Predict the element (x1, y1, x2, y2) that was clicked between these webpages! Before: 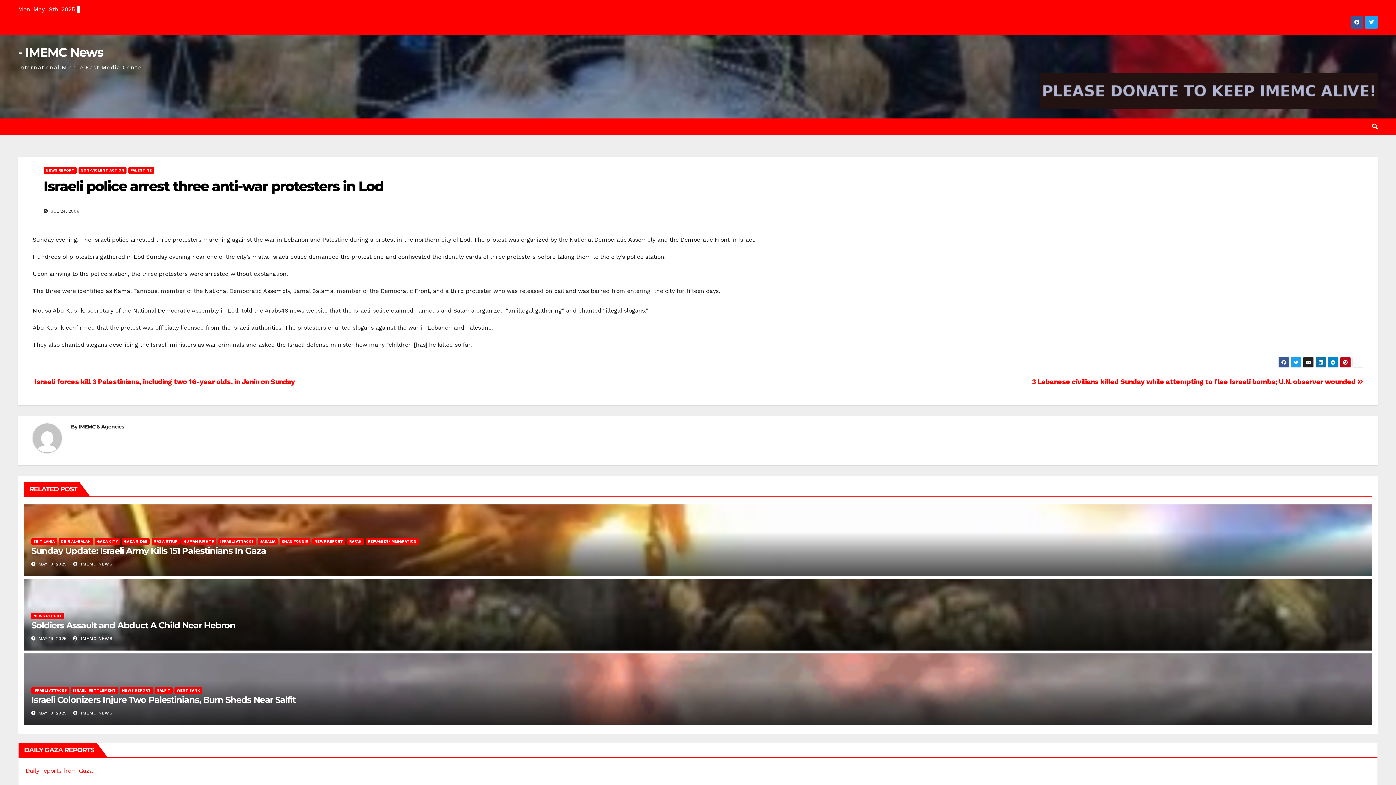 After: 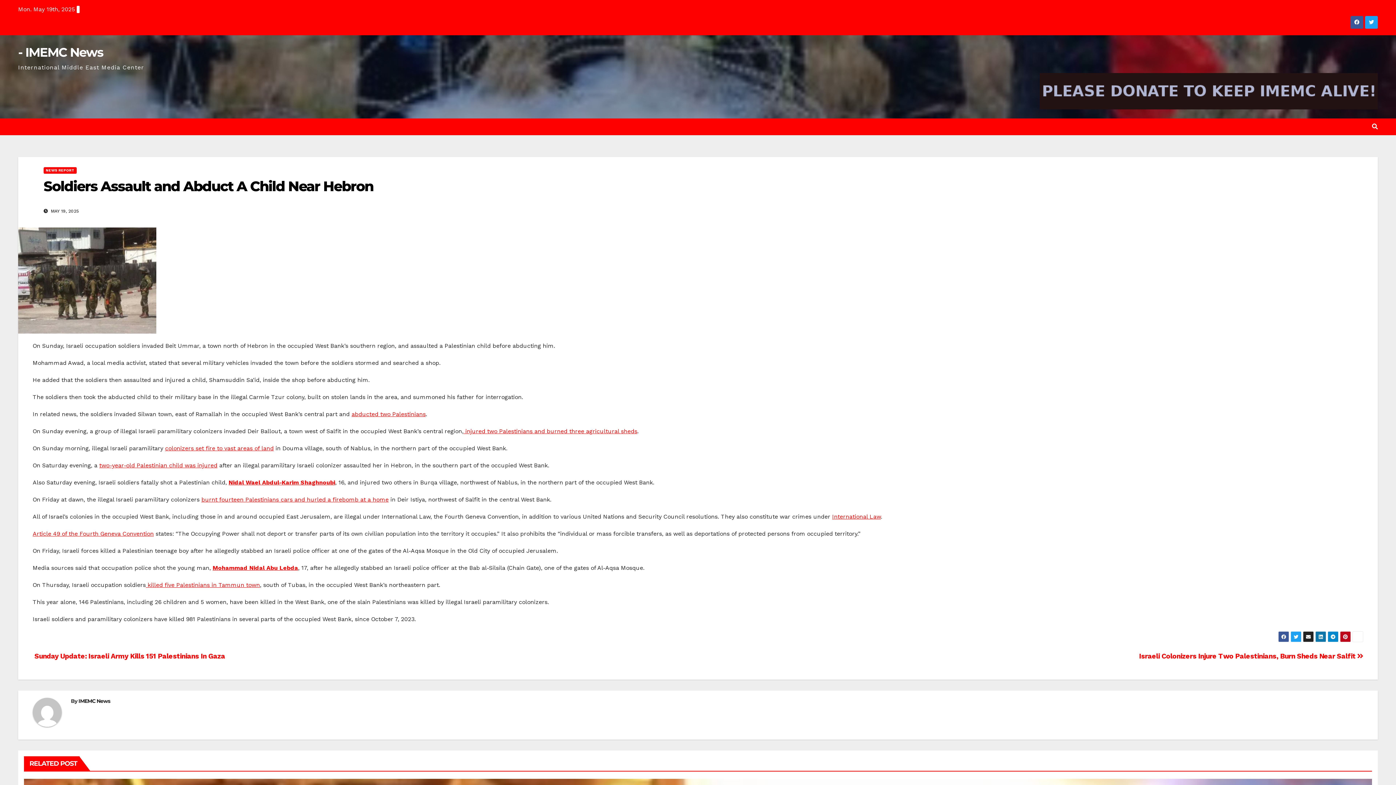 Action: label: Soldiers Assault and Abduct A Child Near Hebron bbox: (31, 620, 235, 631)